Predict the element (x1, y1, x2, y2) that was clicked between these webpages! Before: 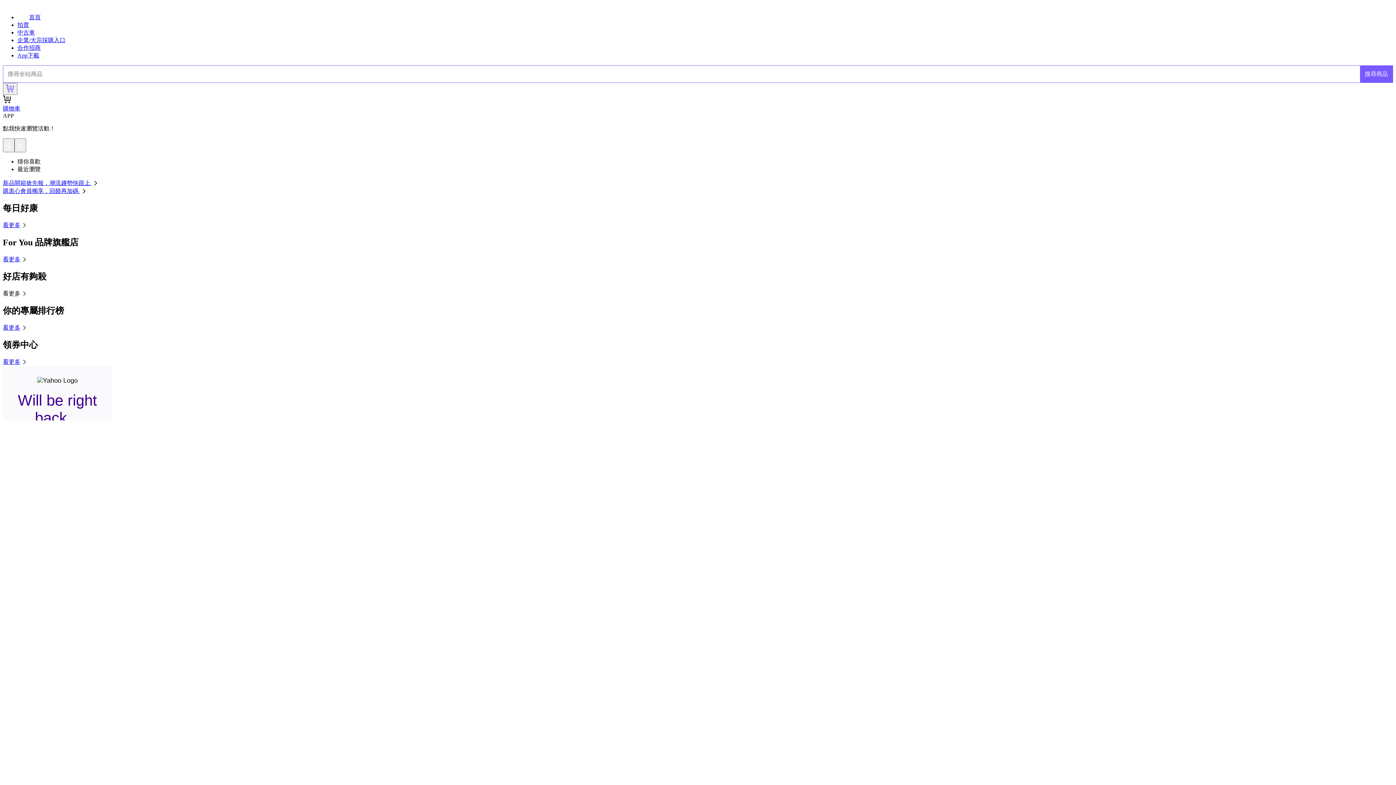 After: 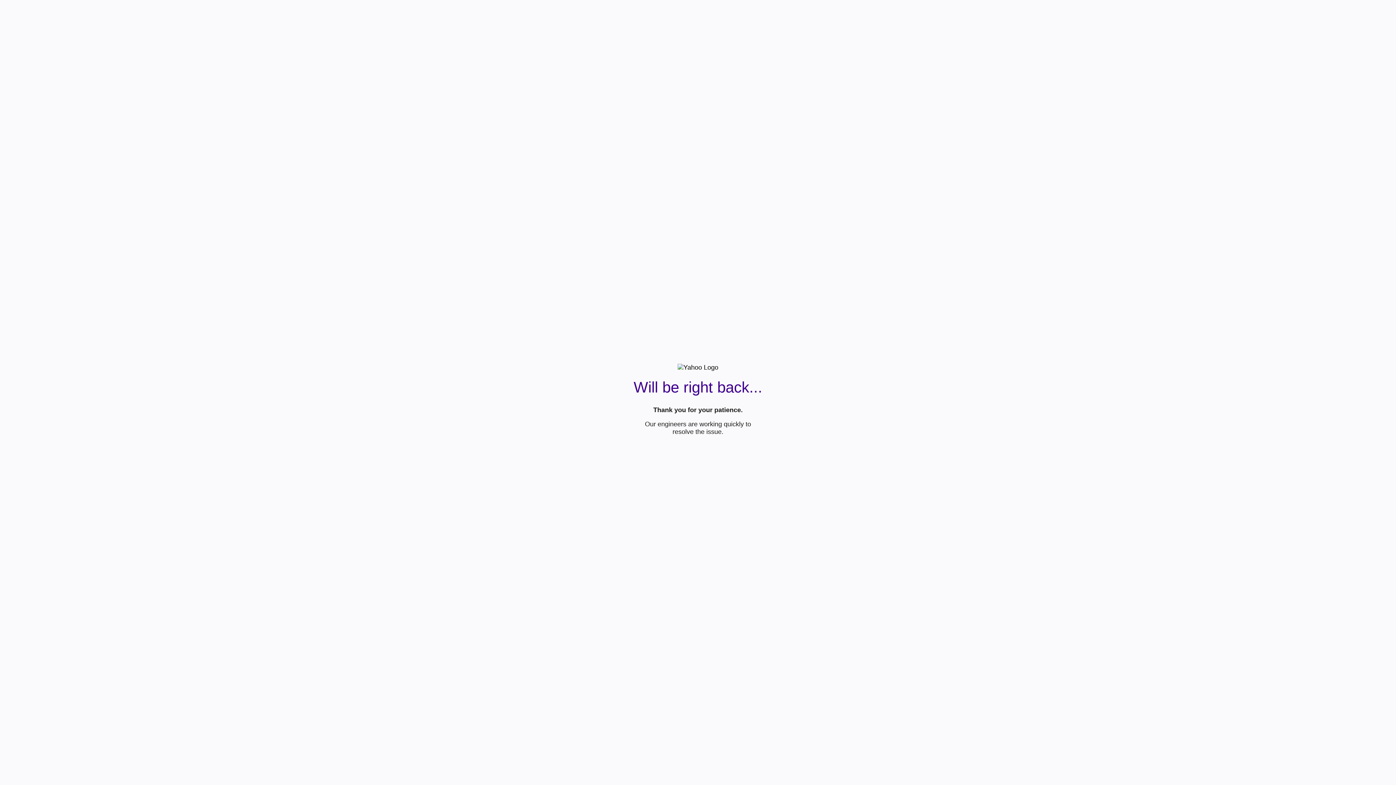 Action: label: 企業/大宗採購入口 bbox: (17, 37, 65, 43)